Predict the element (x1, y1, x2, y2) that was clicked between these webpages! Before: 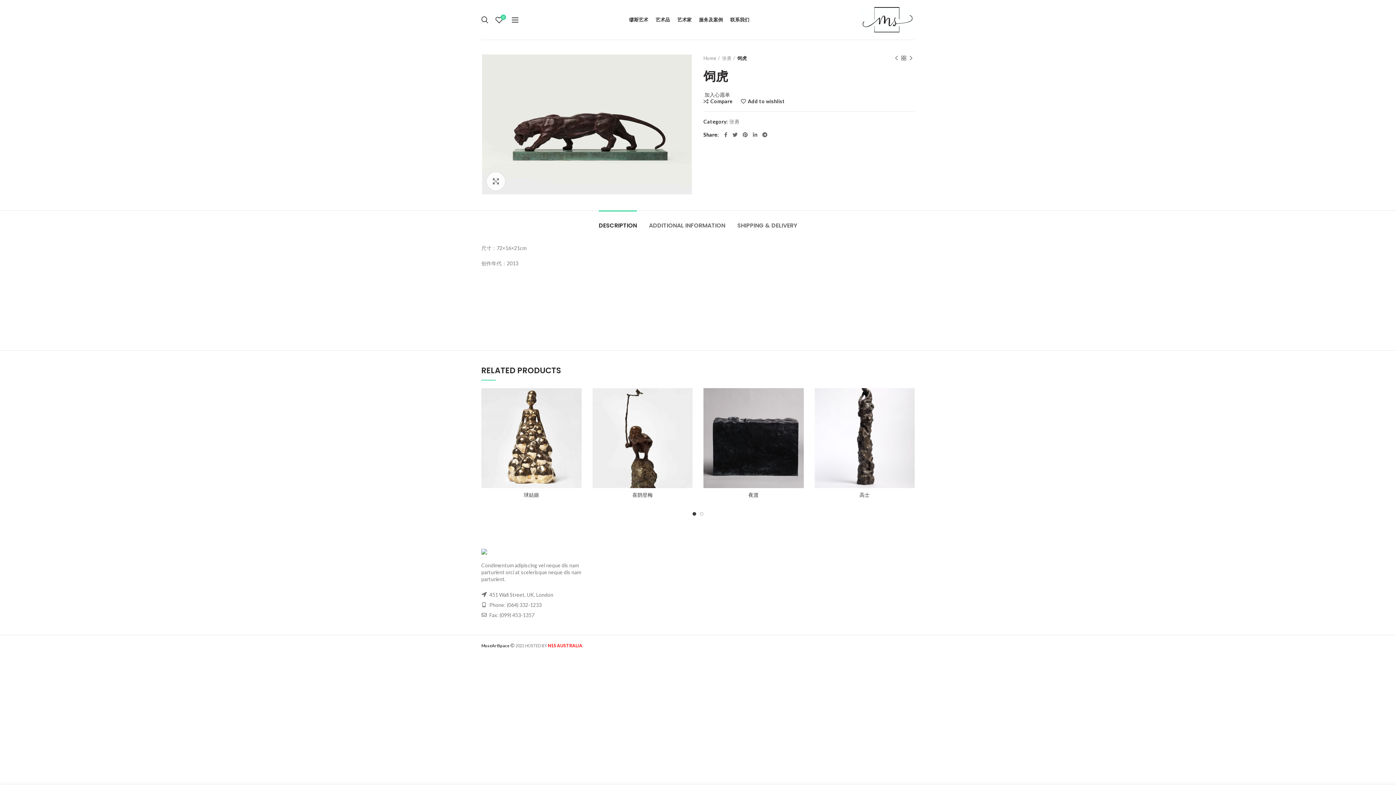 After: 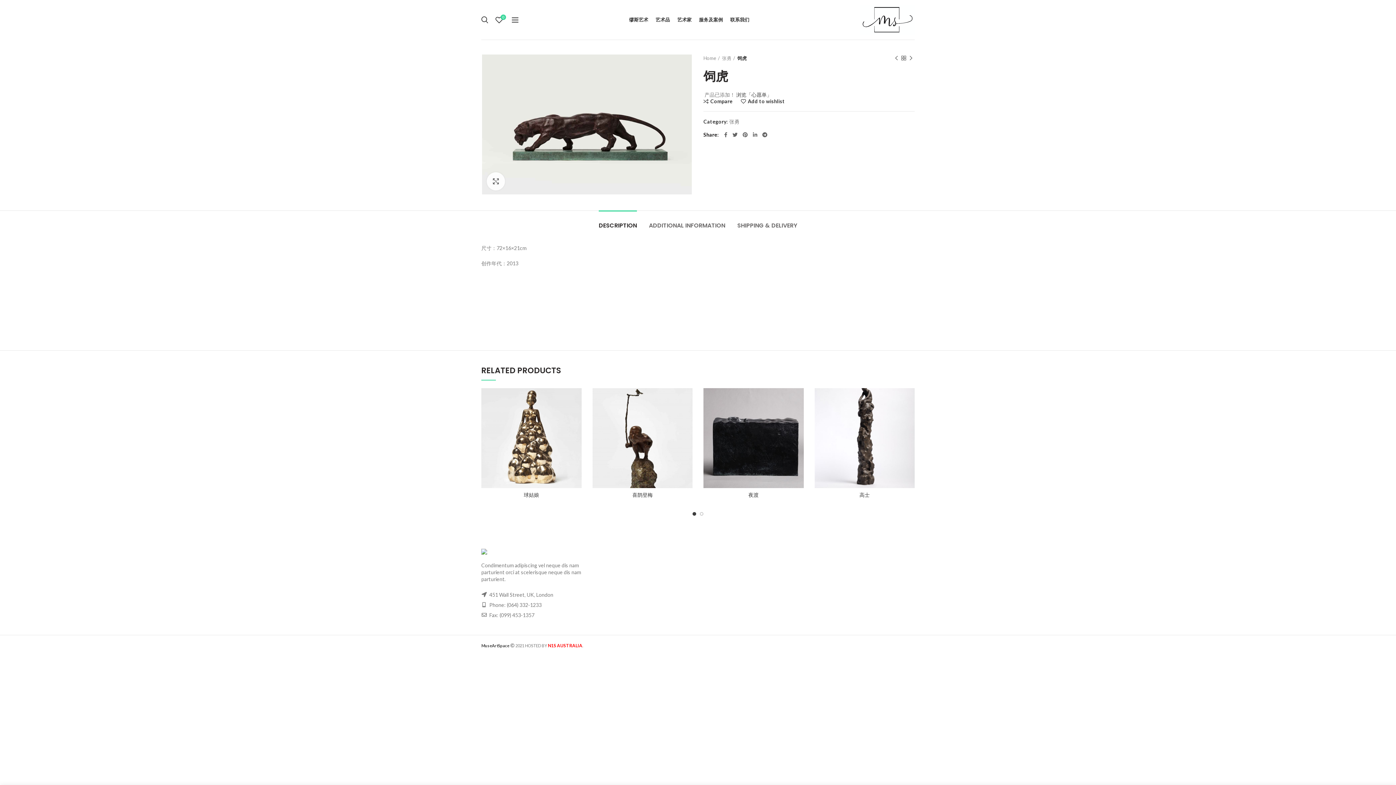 Action: label:  加入心愿单 bbox: (703, 91, 730, 97)